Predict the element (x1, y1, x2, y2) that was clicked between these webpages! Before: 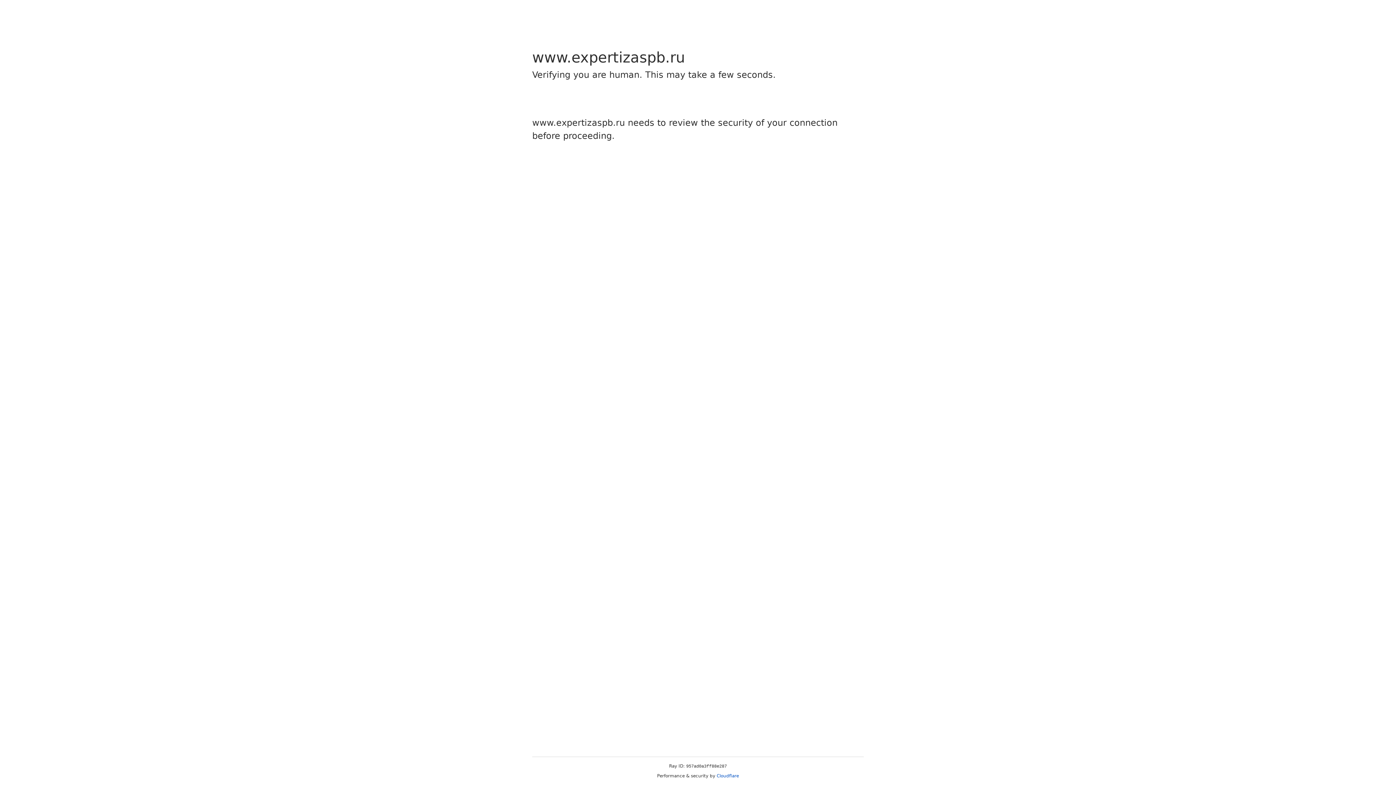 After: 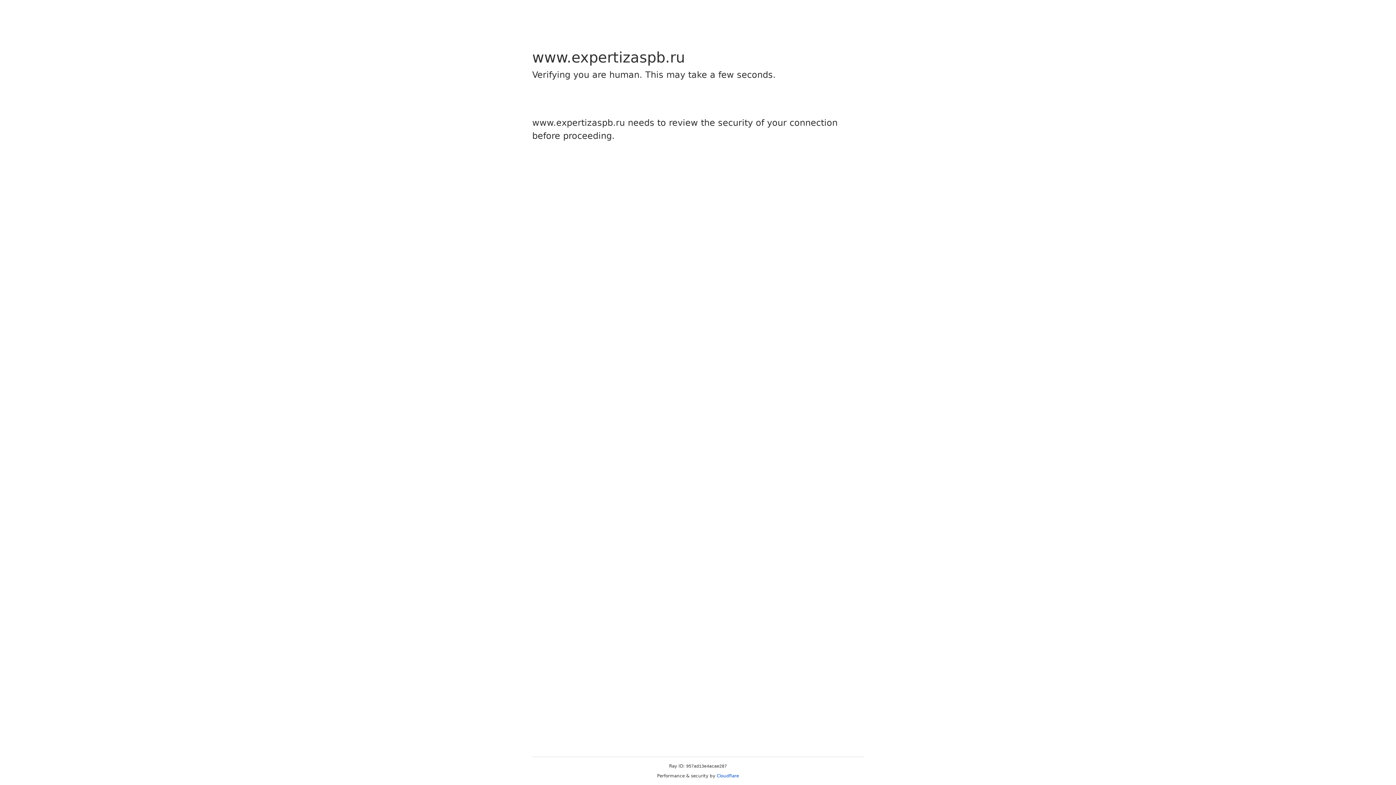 Action: label: Cloudflare bbox: (716, 773, 739, 778)